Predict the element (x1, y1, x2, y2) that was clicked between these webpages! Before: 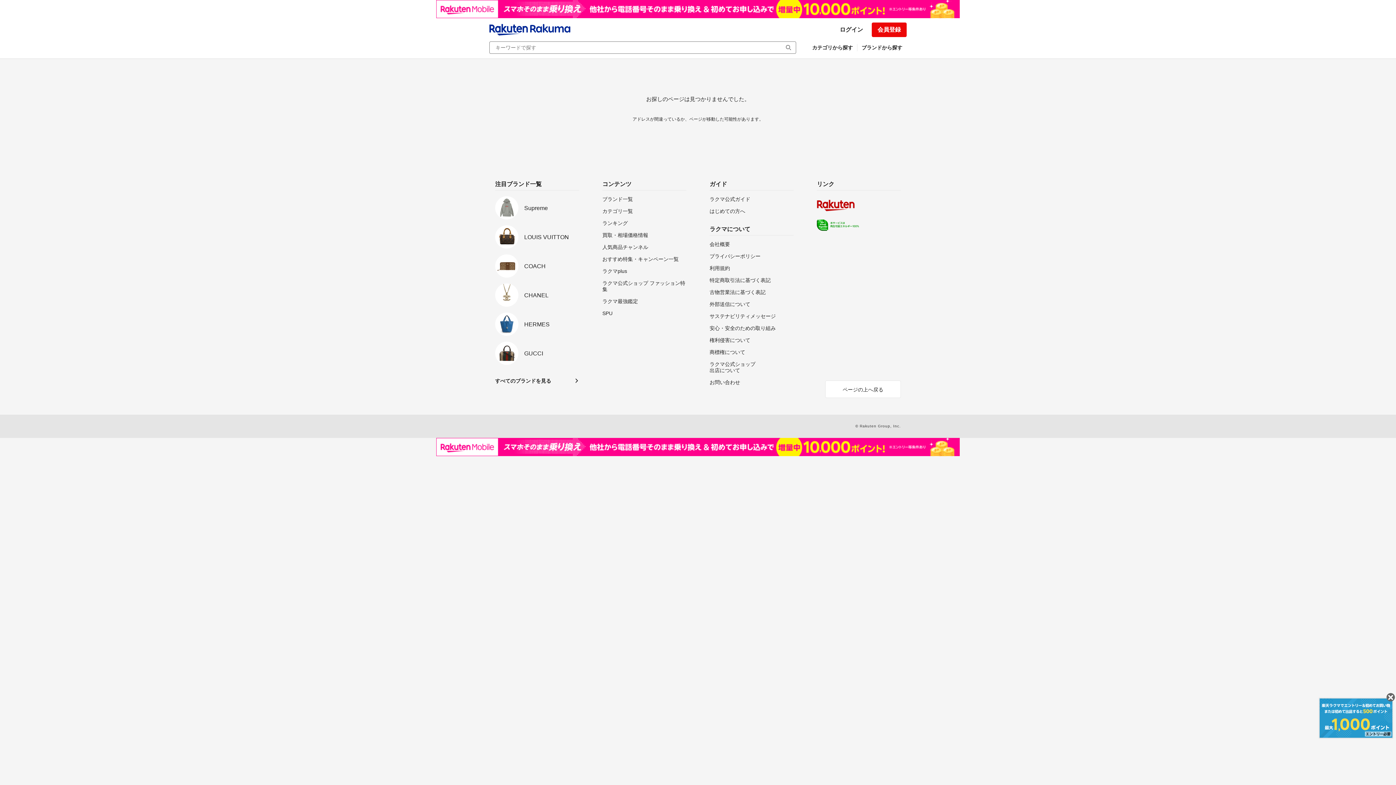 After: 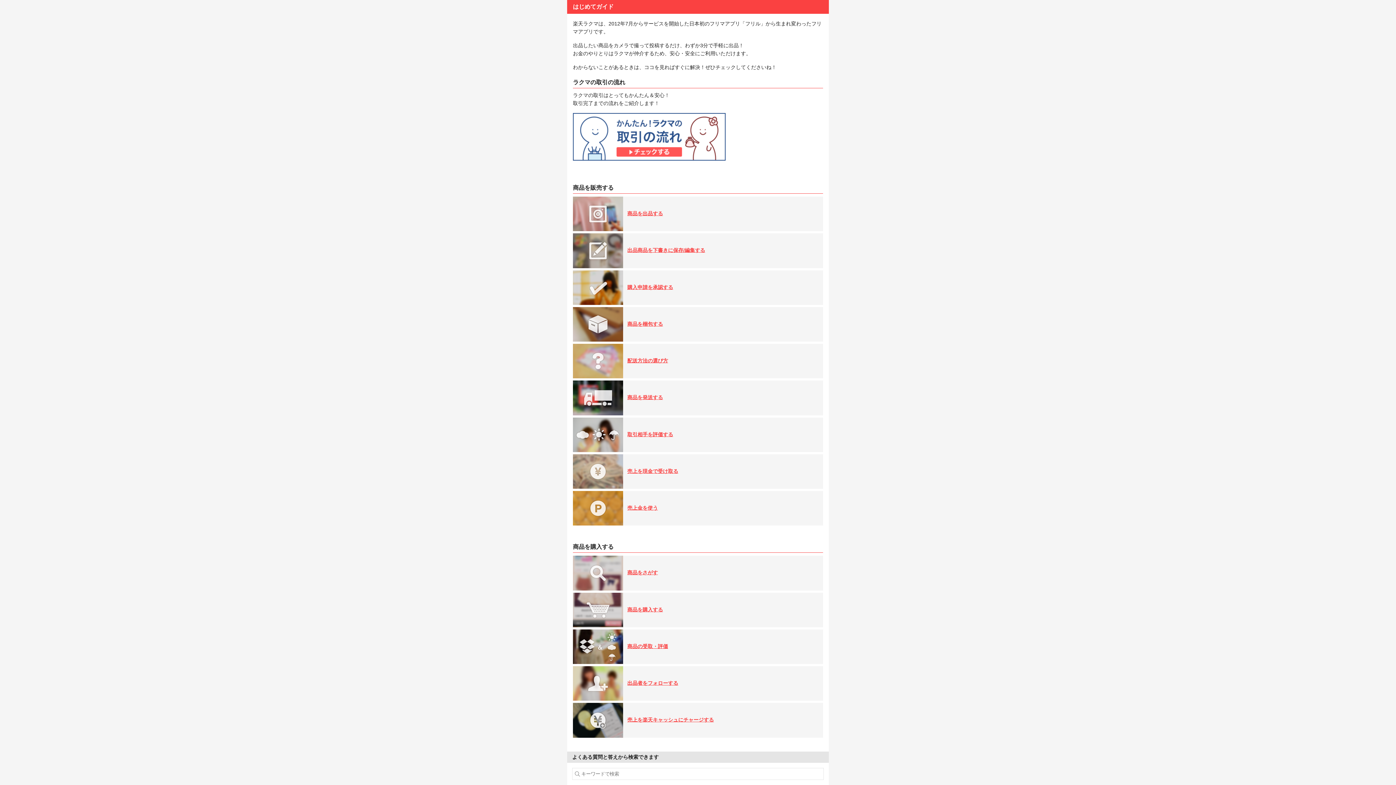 Action: bbox: (709, 208, 793, 214) label: はじめての方へ